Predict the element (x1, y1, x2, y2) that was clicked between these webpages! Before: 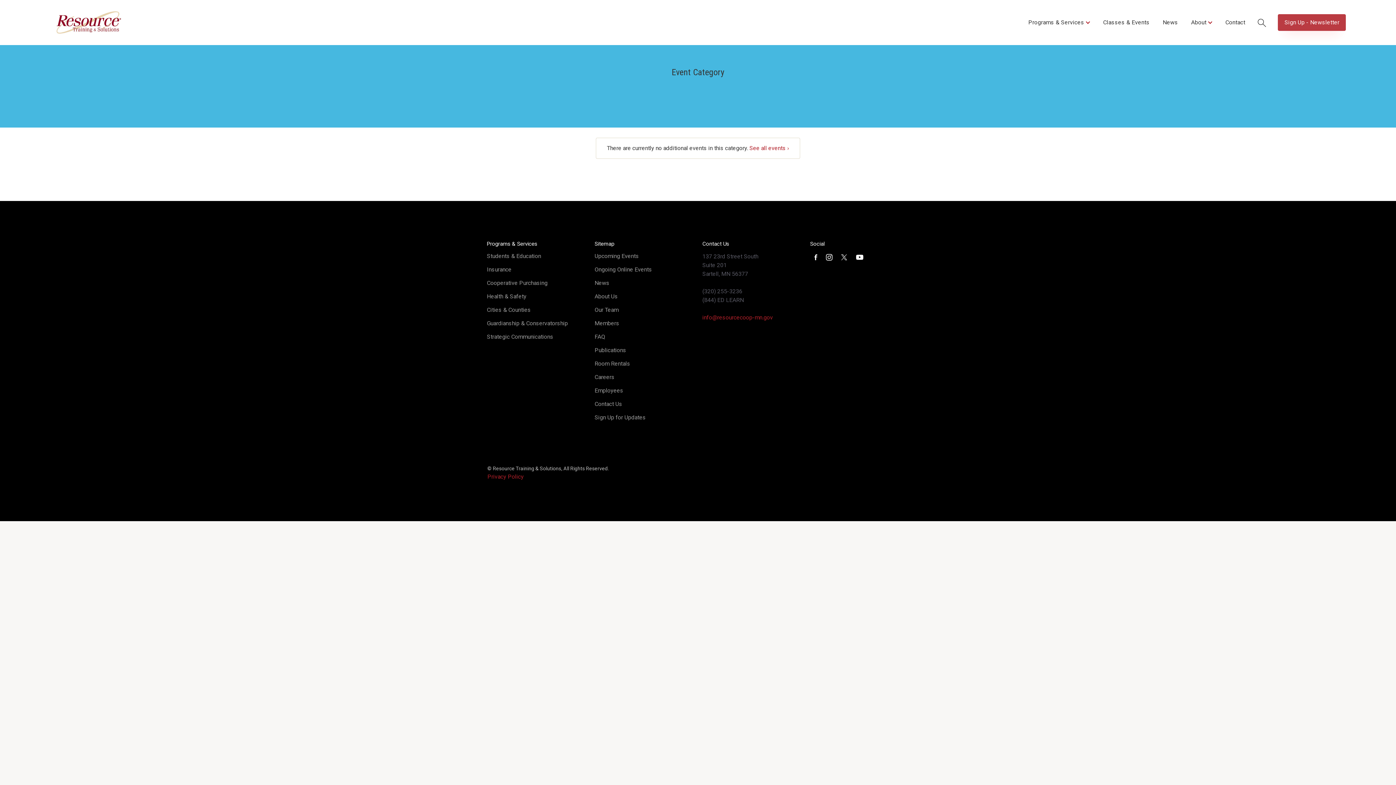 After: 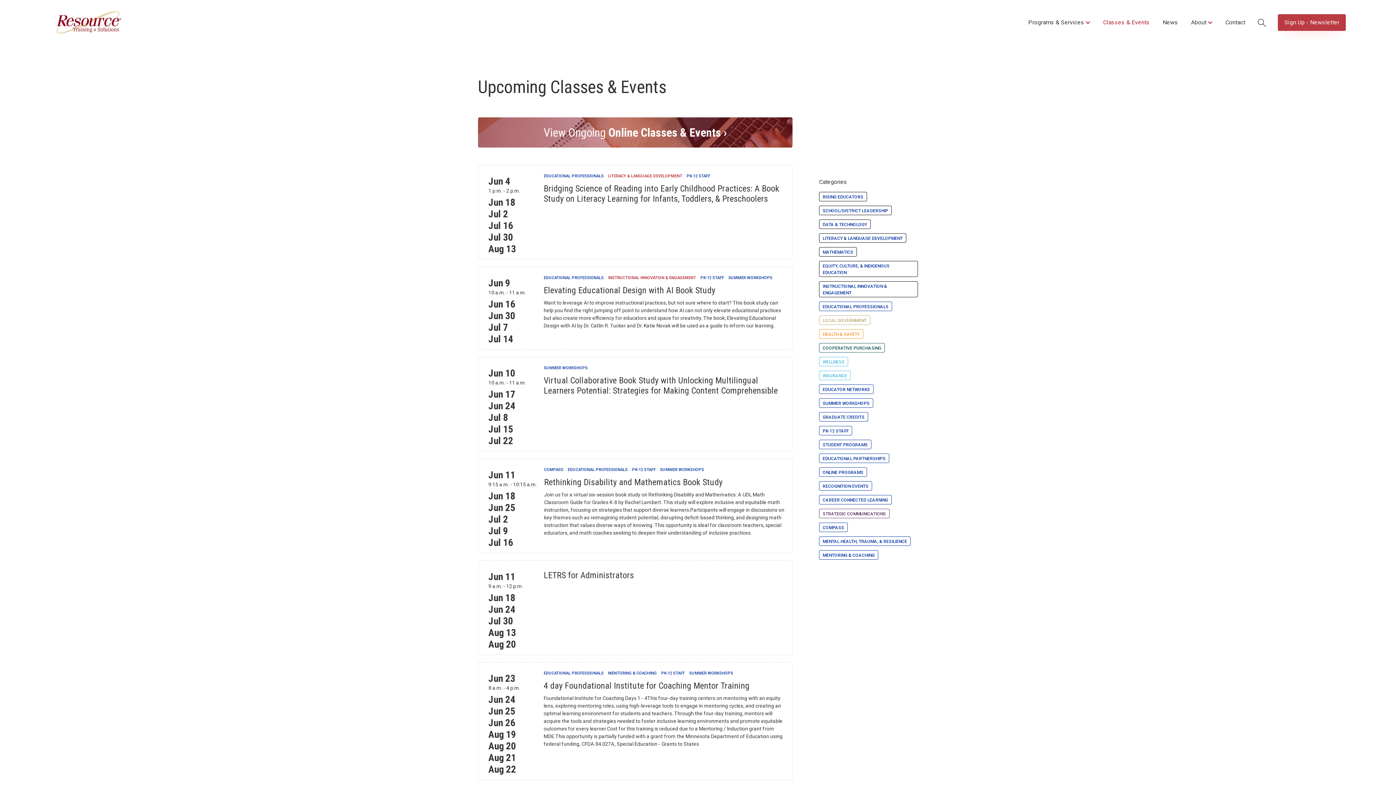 Action: label: Classes & Events bbox: (1096, 12, 1156, 33)